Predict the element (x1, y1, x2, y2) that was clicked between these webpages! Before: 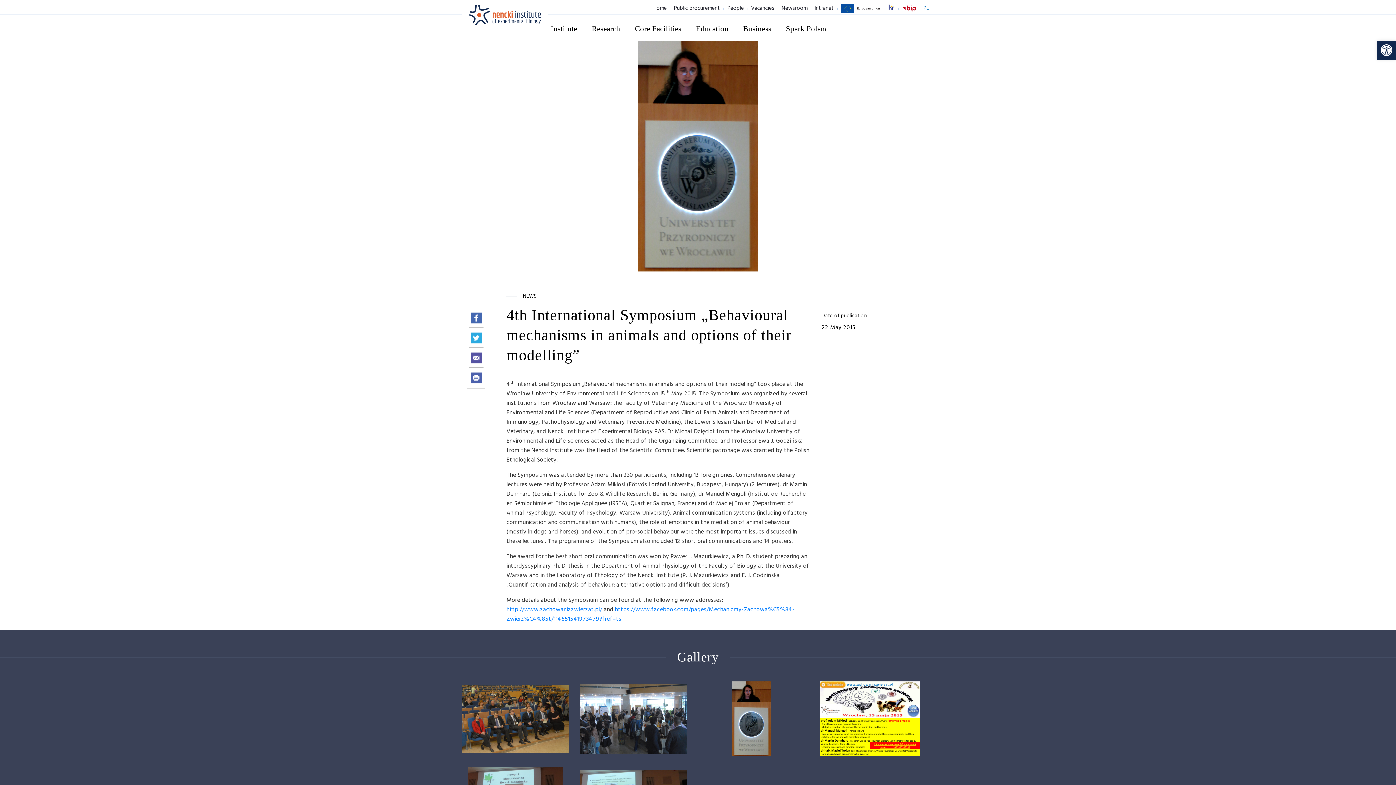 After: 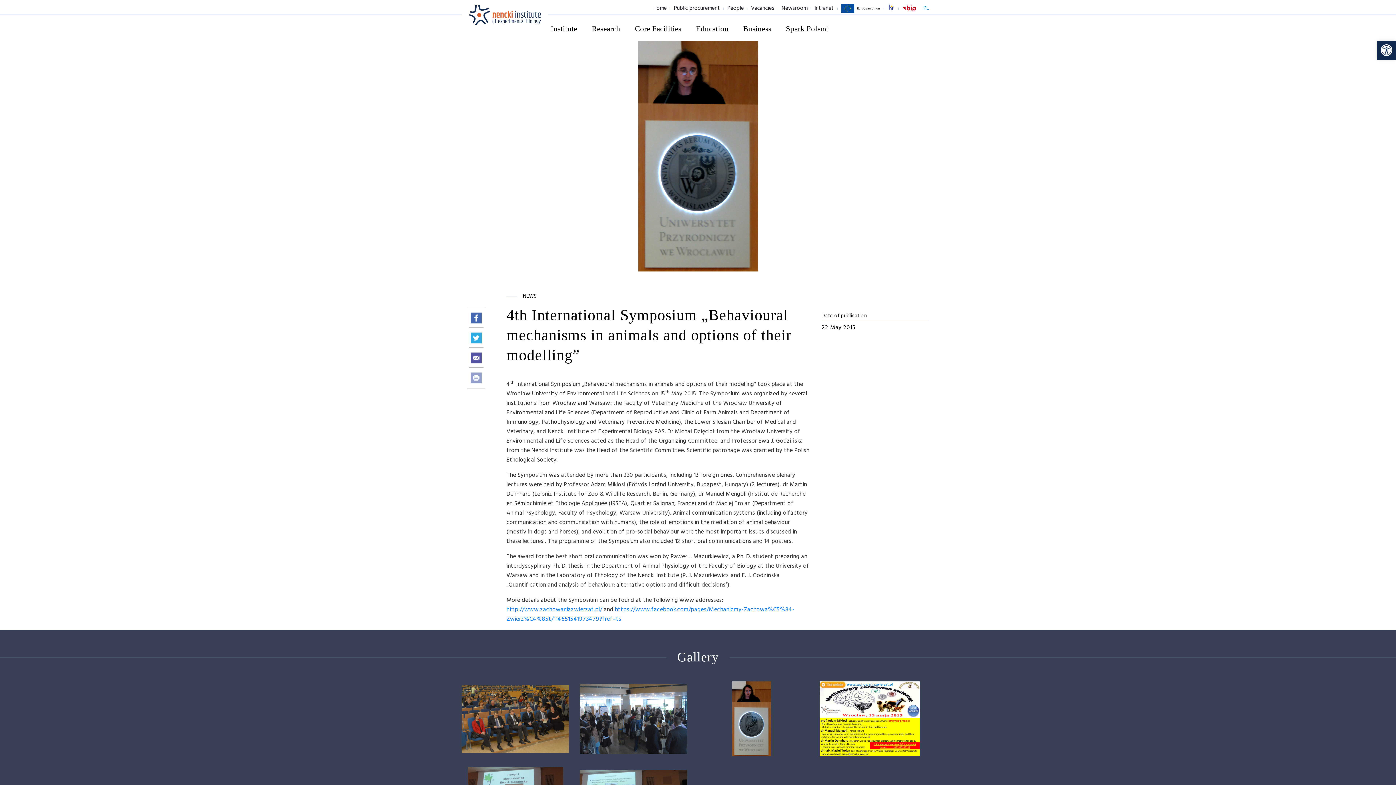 Action: bbox: (470, 371, 481, 384)